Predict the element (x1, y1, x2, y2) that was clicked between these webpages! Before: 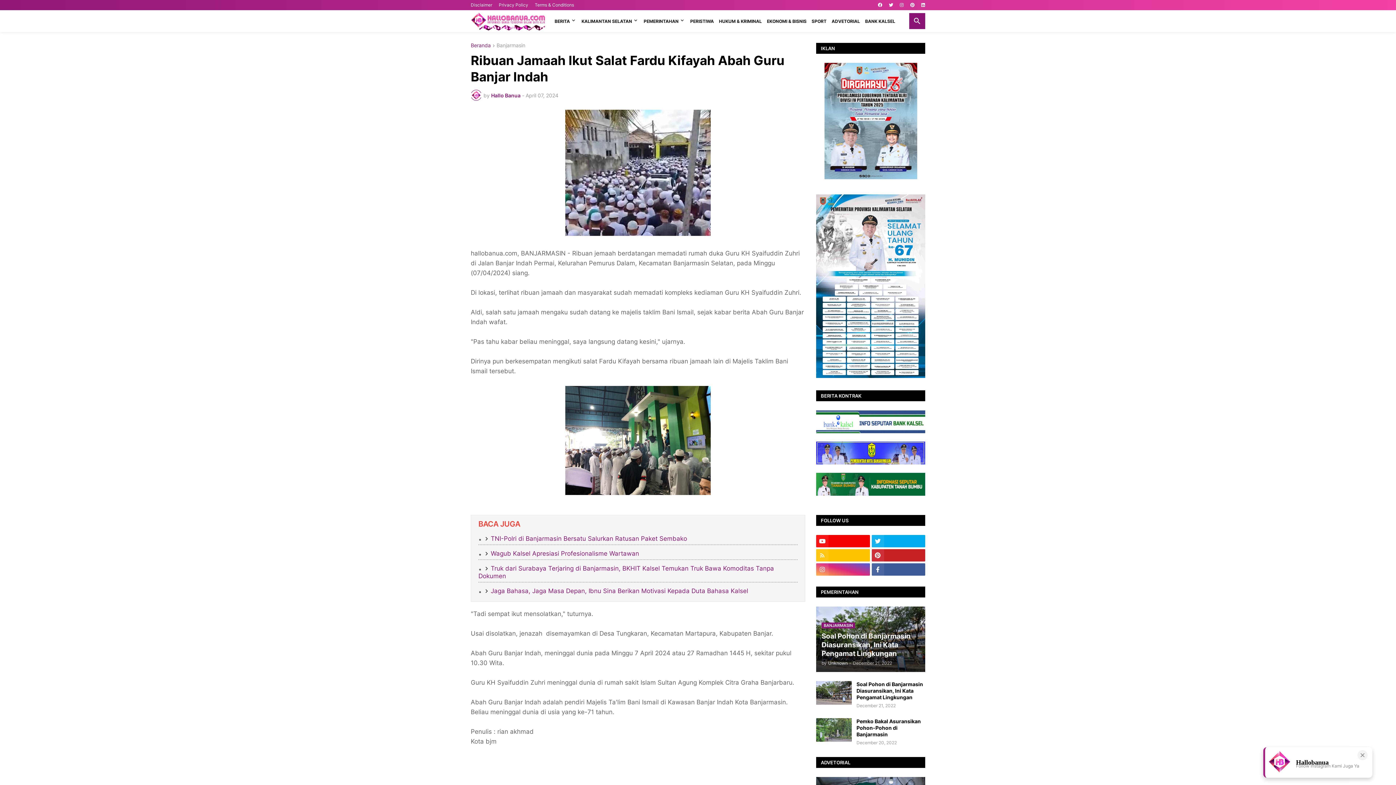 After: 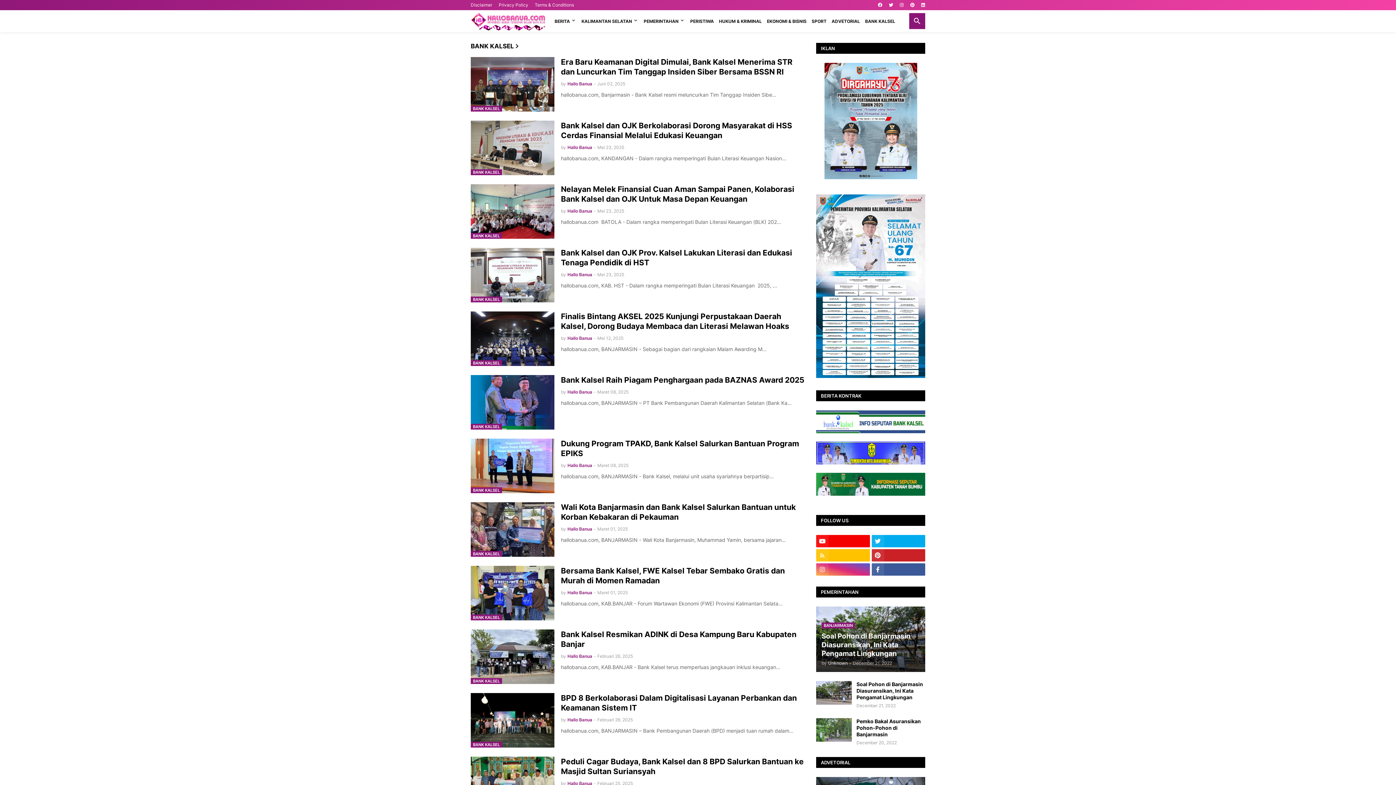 Action: bbox: (862, 10, 898, 32) label: BANK KALSEL